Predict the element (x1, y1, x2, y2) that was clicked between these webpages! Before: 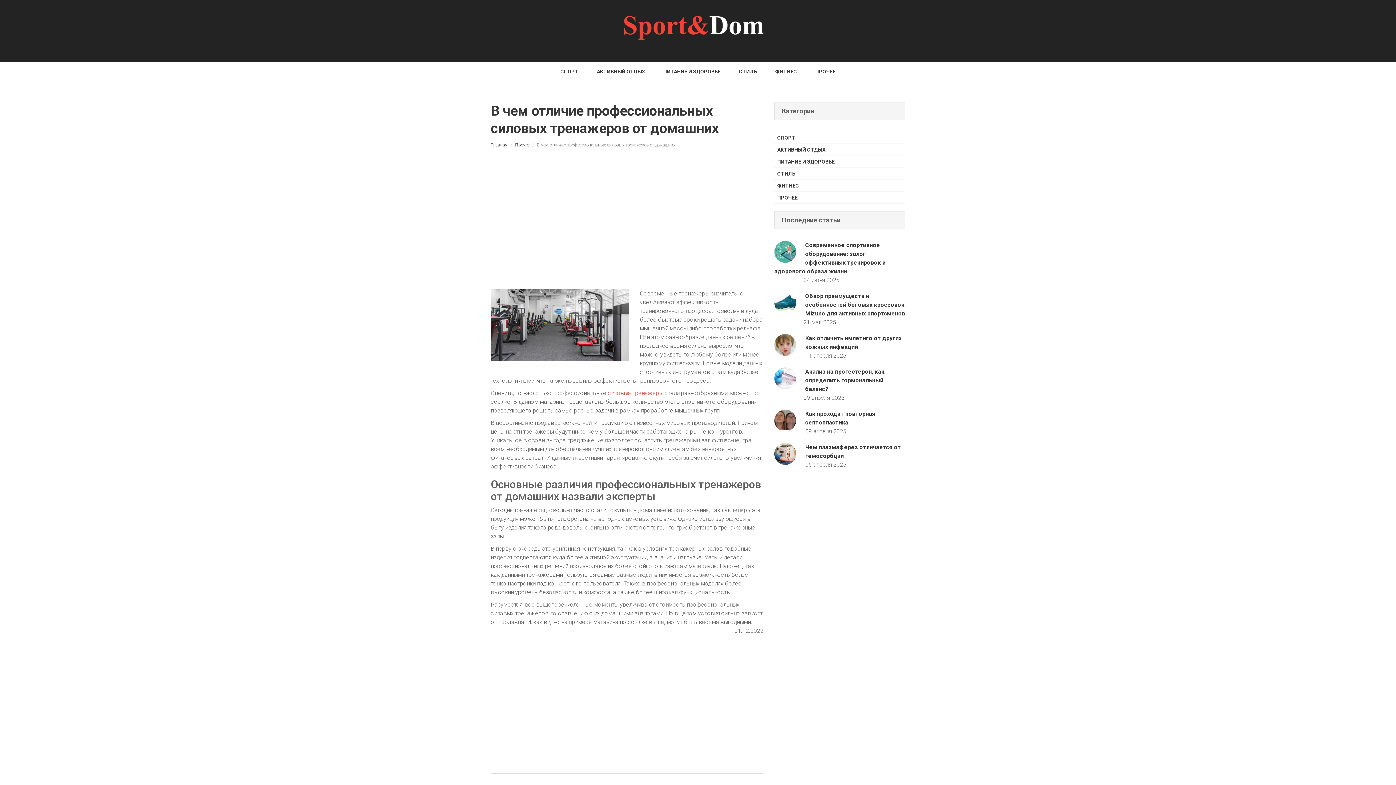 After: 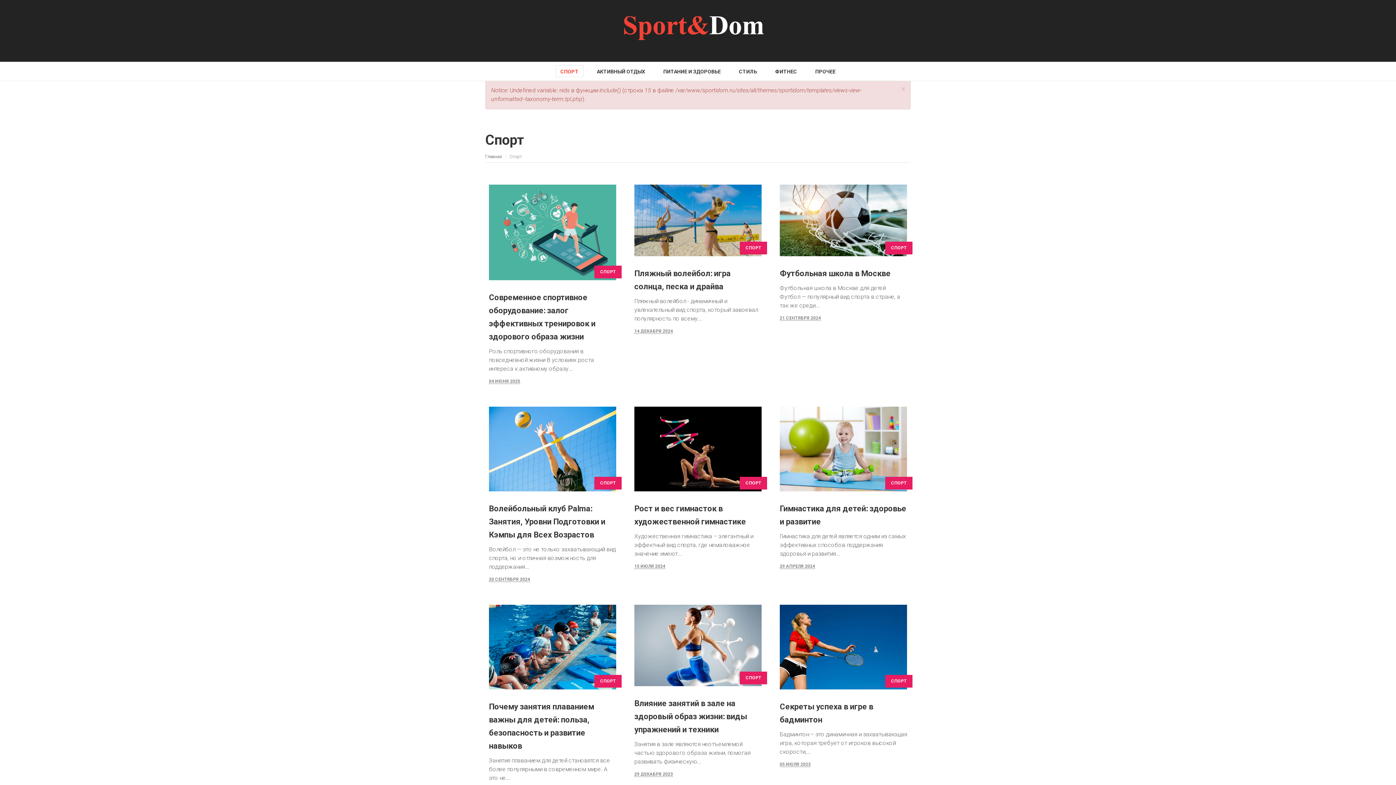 Action: label: СПОРТ bbox: (555, 65, 583, 77)